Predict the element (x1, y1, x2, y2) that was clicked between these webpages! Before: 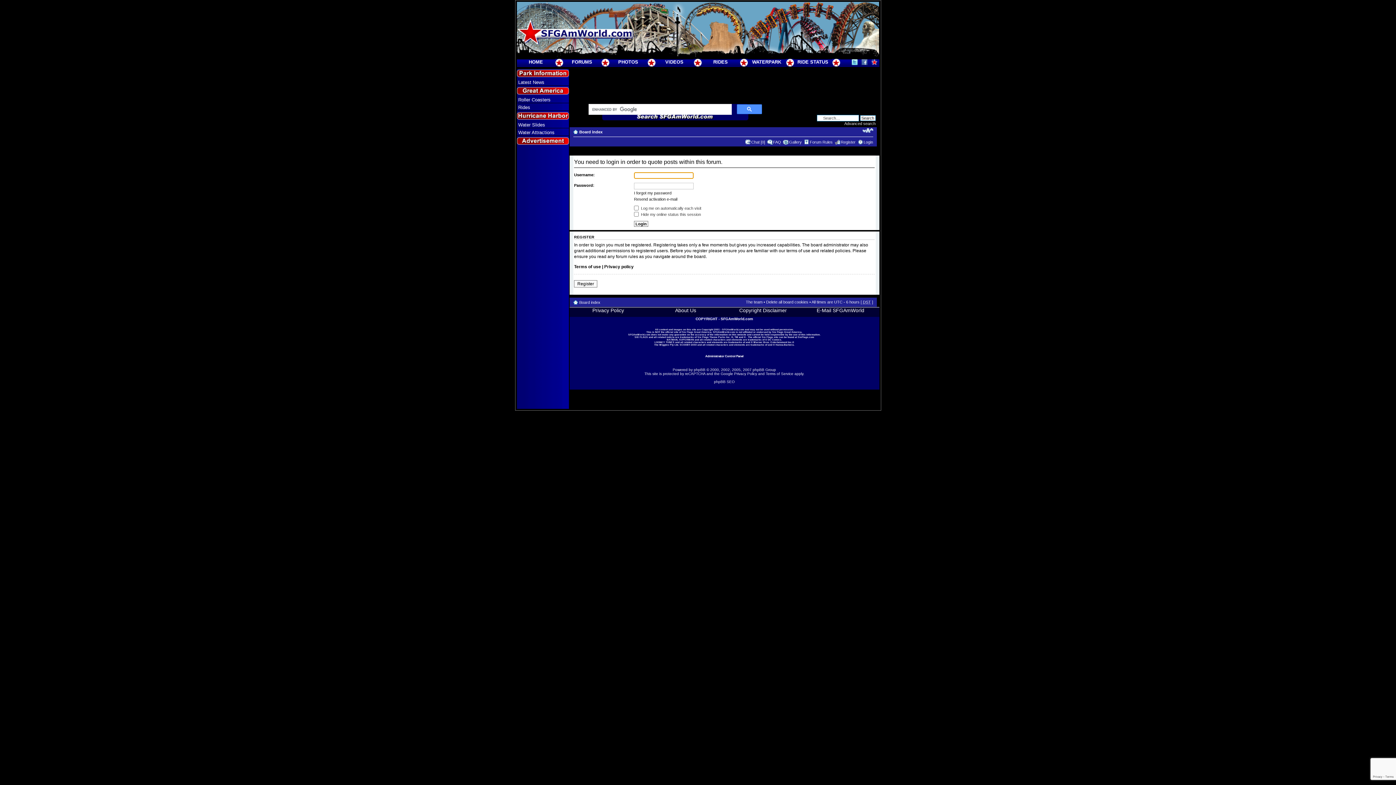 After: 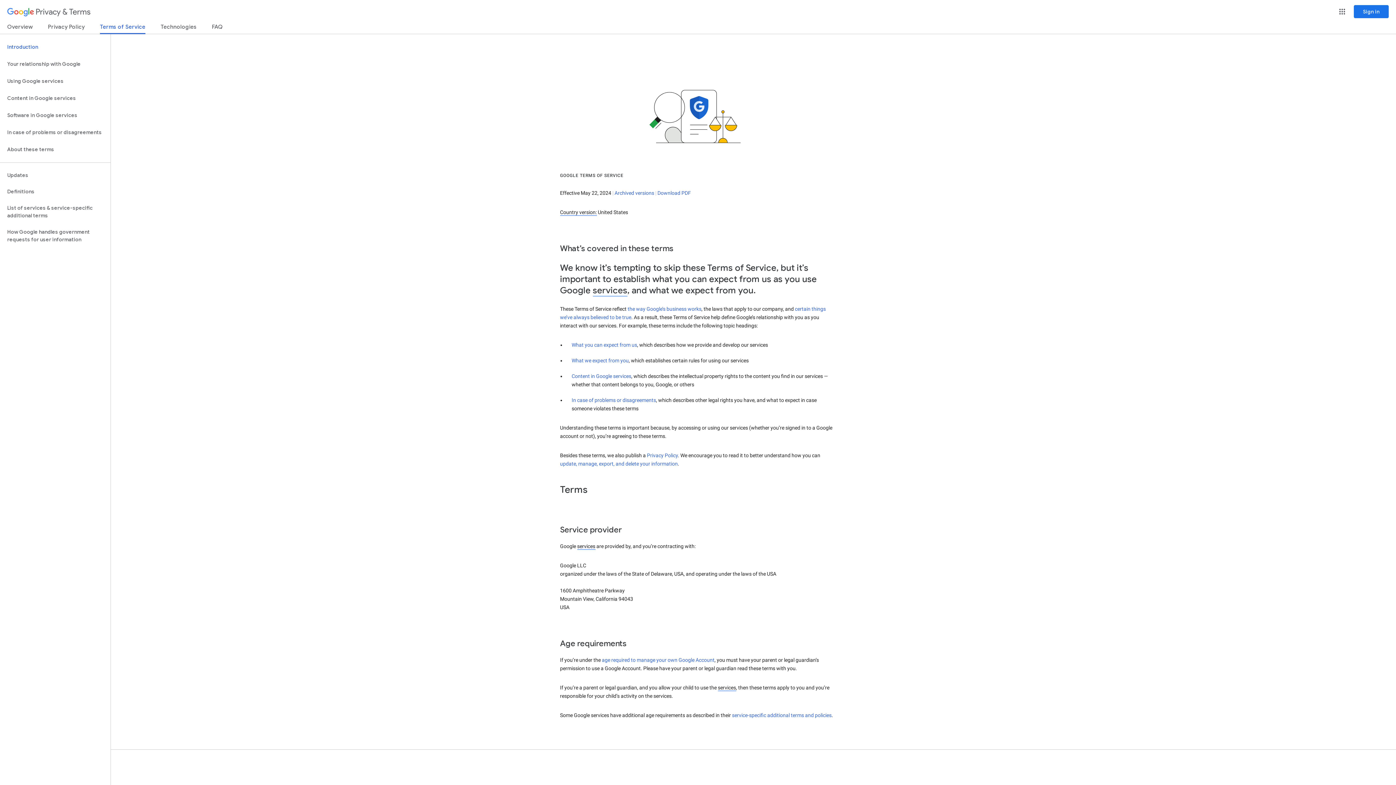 Action: label: Terms of Service bbox: (766, 371, 793, 375)